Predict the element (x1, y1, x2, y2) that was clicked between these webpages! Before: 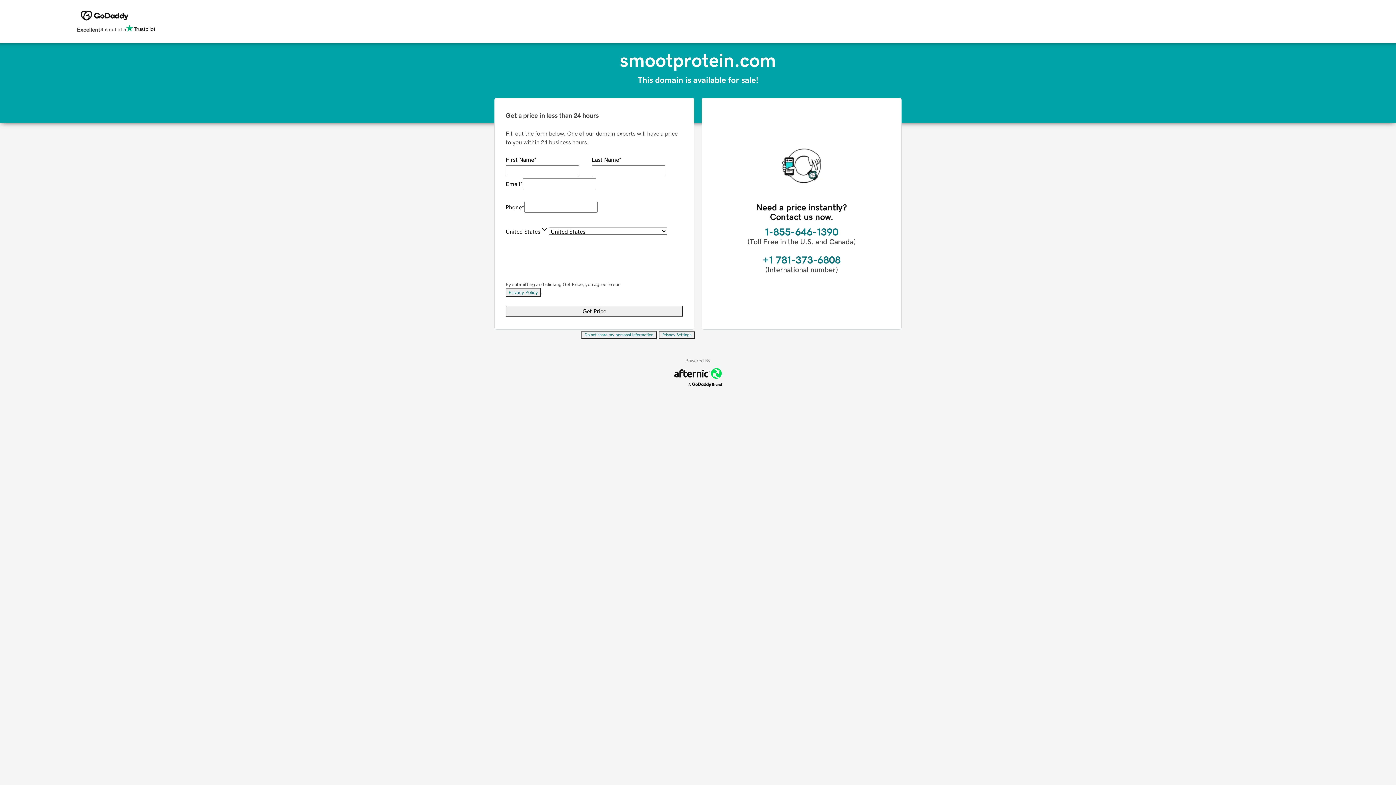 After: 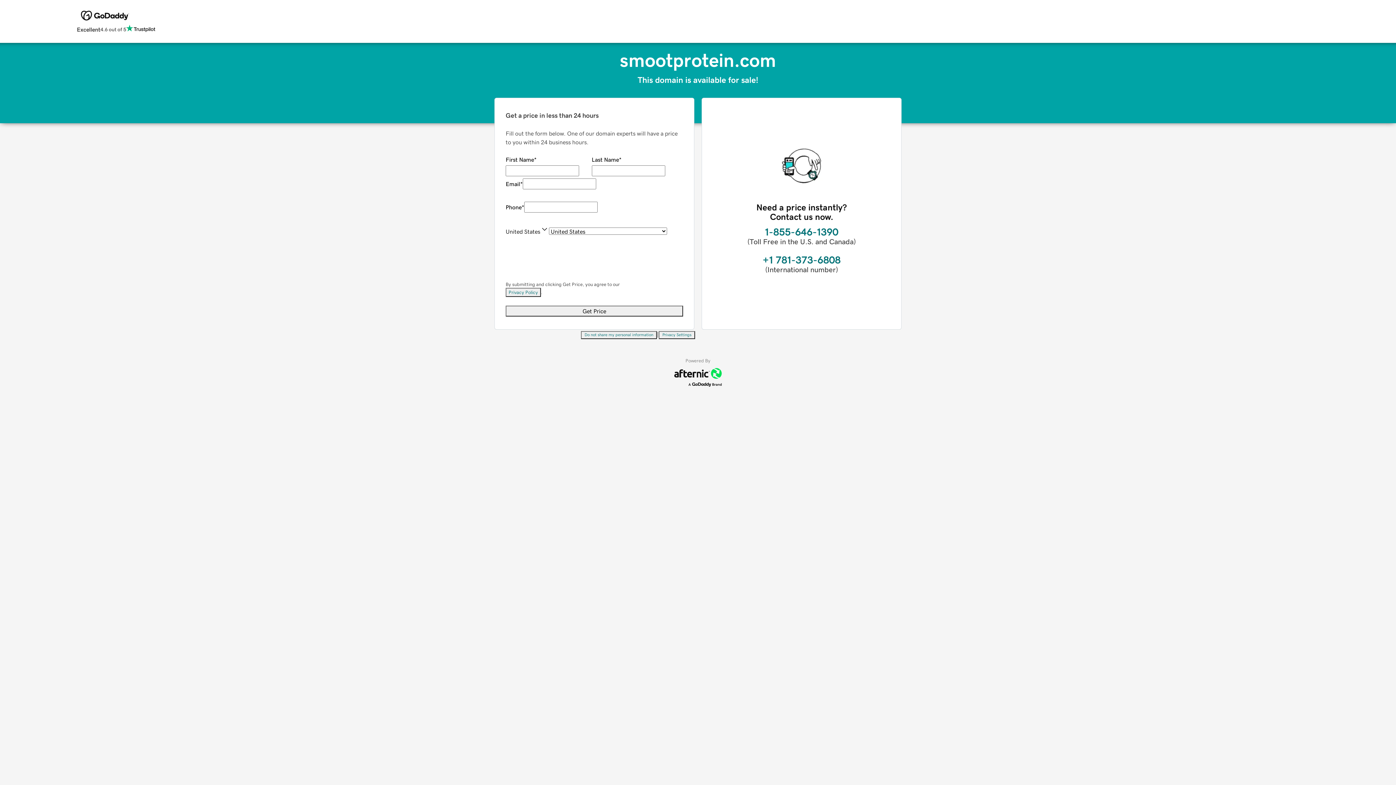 Action: bbox: (505, 288, 541, 297) label: Privacy Policy